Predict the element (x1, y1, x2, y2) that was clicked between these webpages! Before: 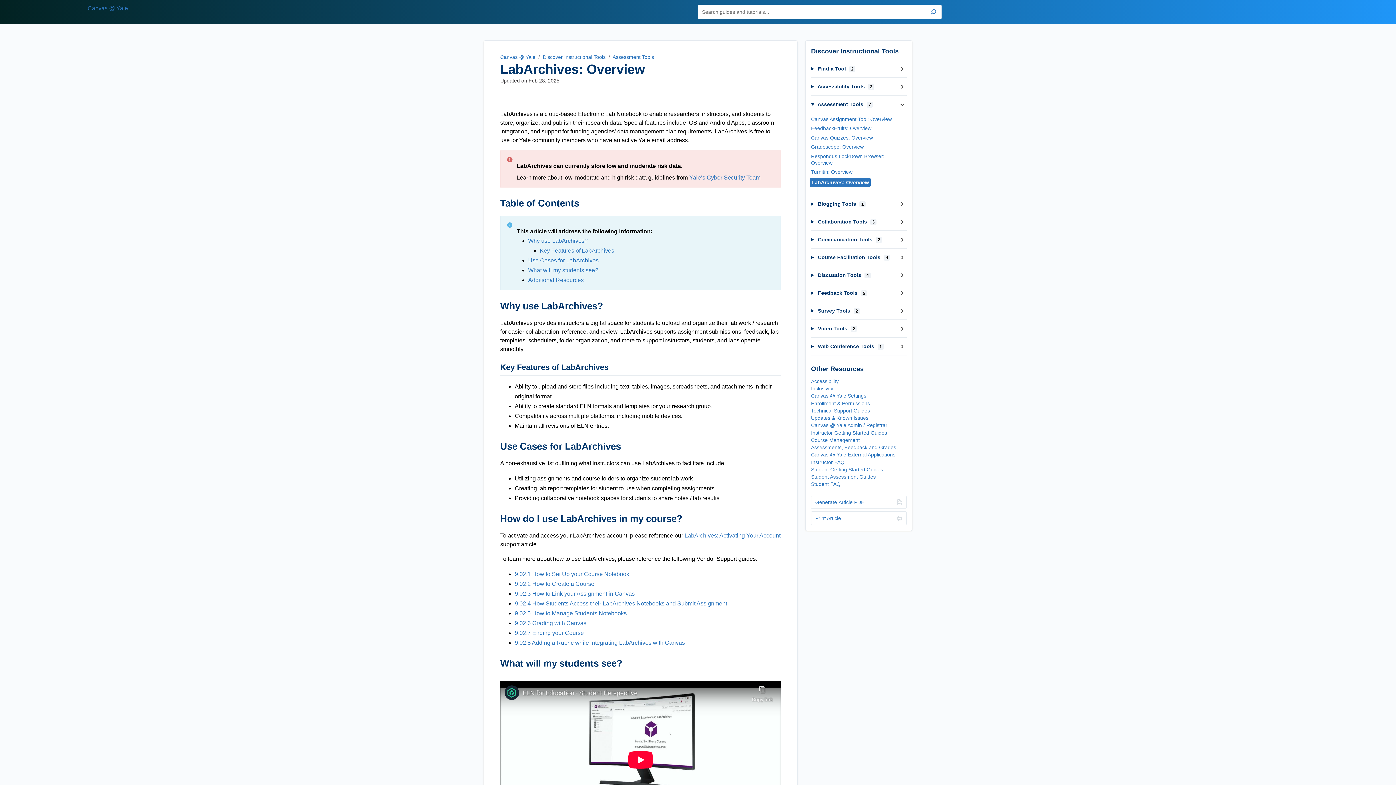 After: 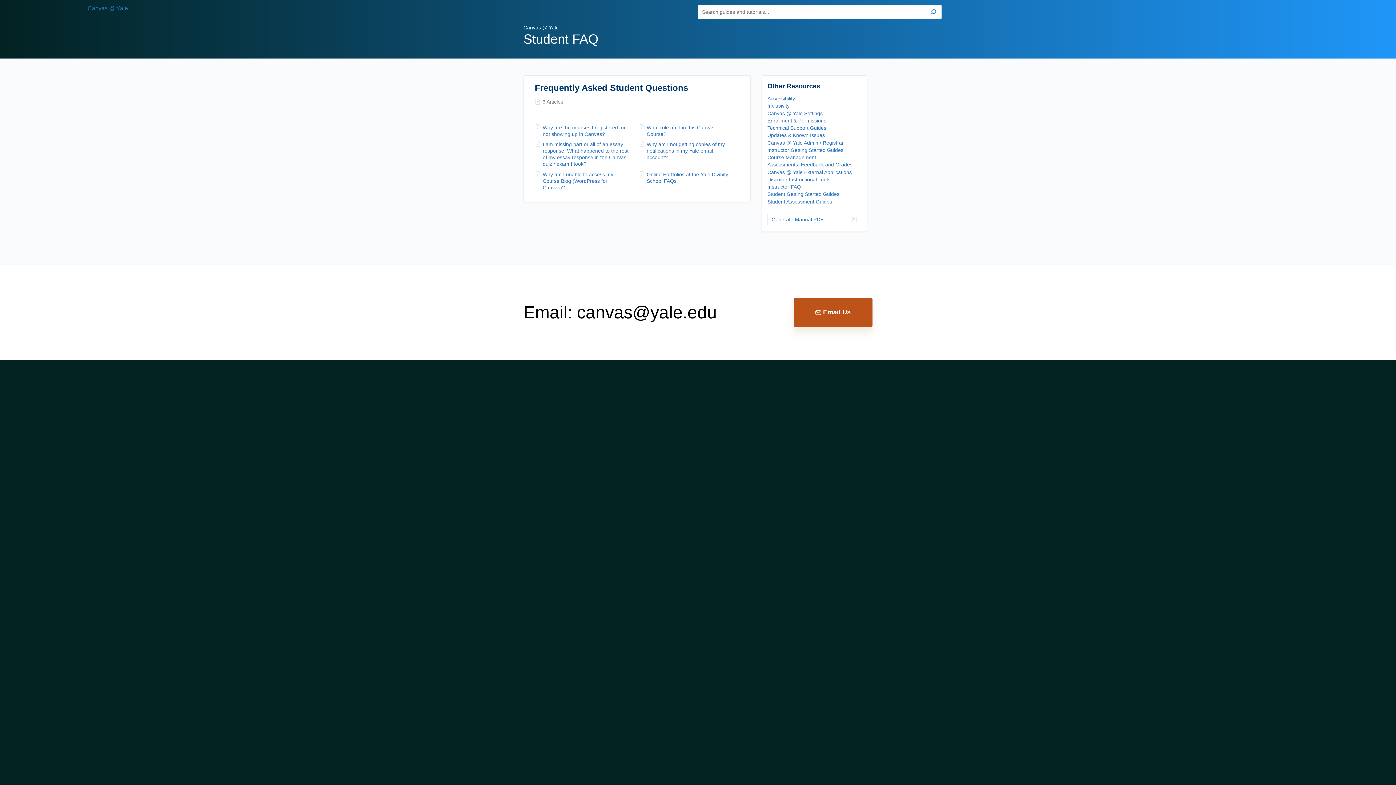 Action: bbox: (811, 481, 840, 487) label: Student FAQ